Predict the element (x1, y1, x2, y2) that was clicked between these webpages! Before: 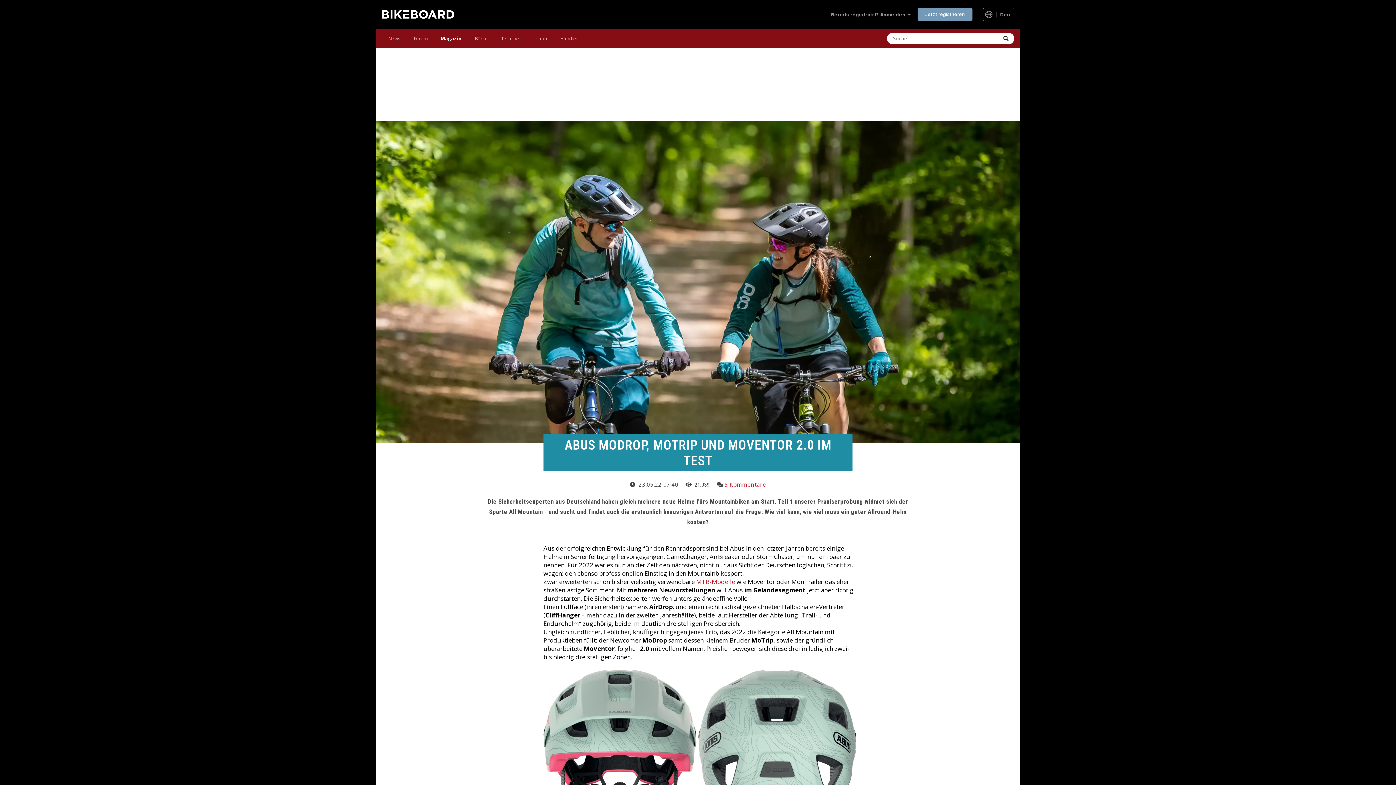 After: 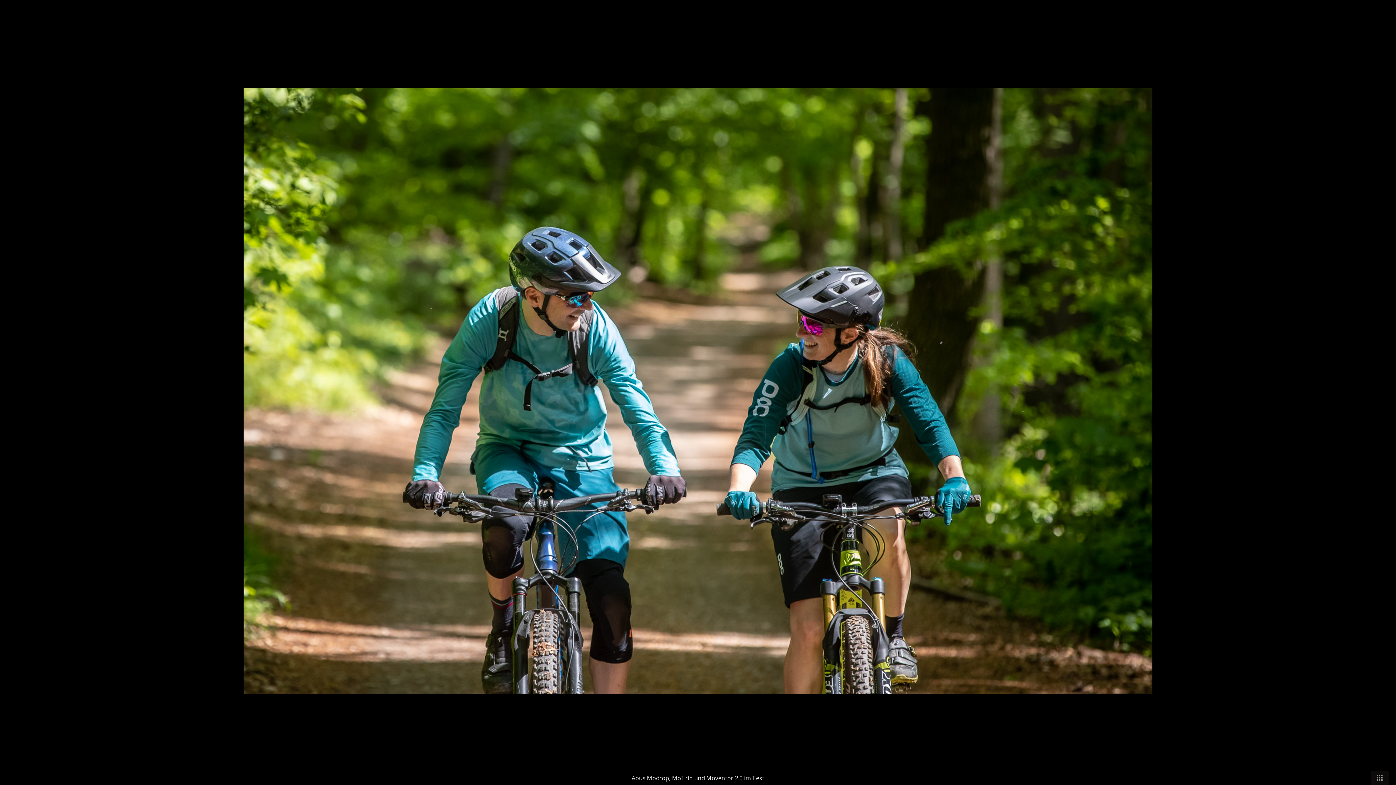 Action: bbox: (376, 121, 1020, 442)